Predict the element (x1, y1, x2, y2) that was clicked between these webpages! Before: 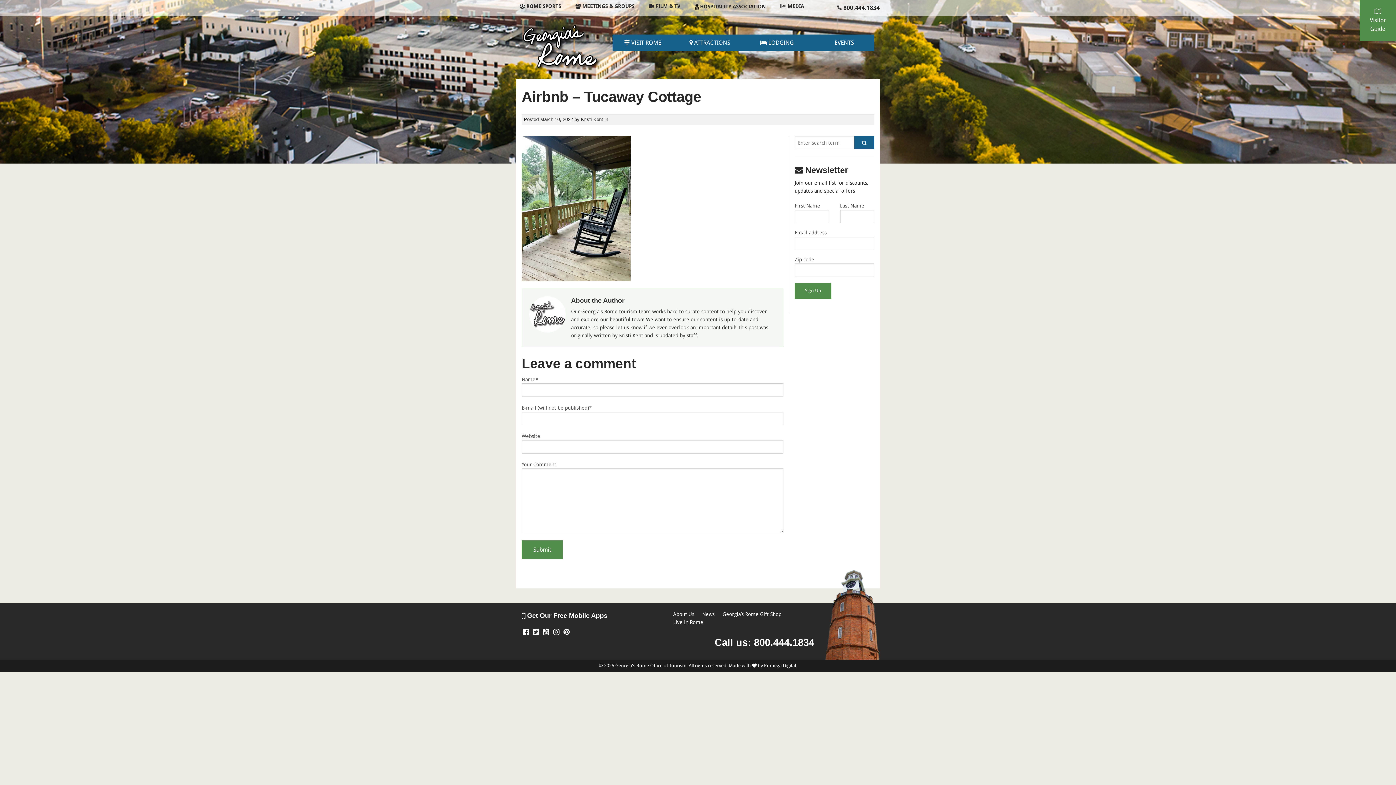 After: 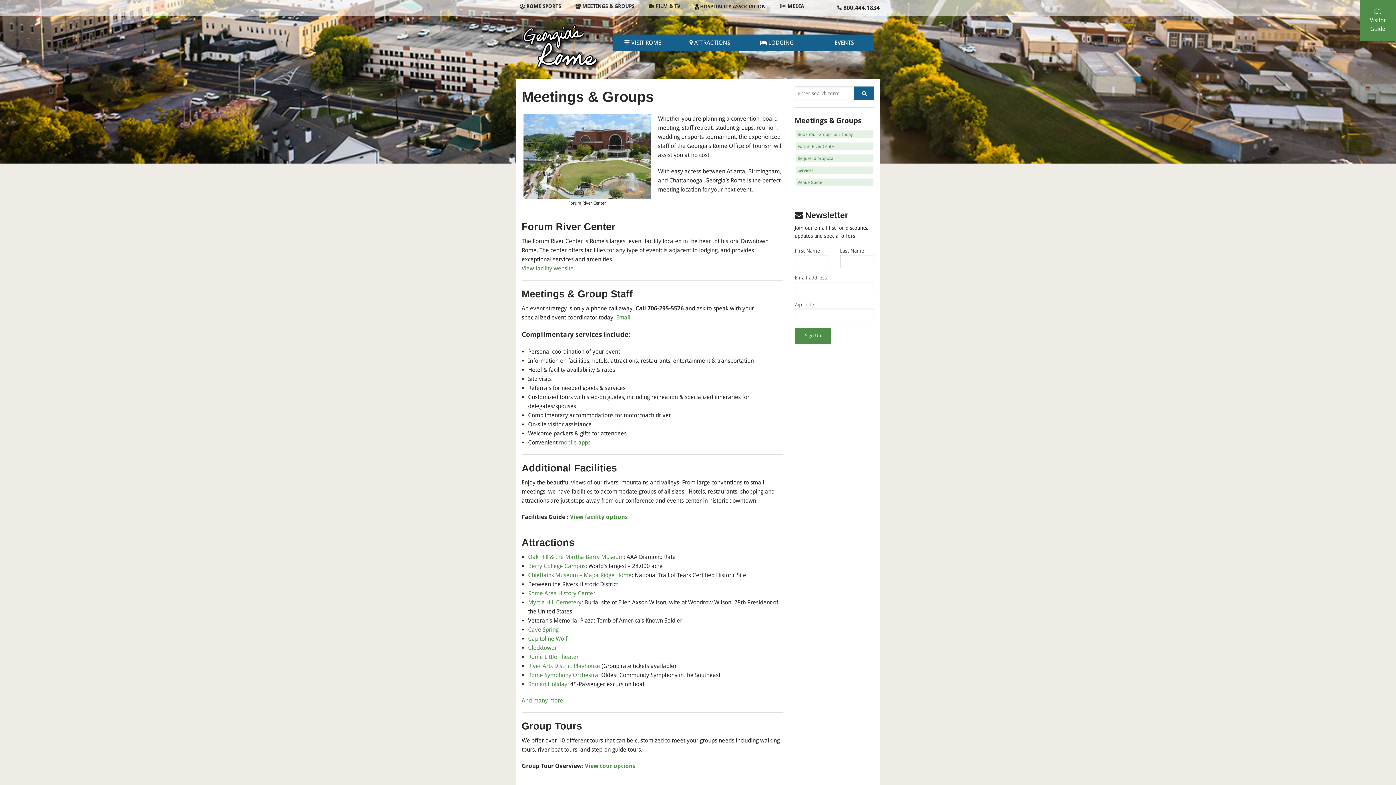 Action: label:  MEETINGS & GROUPS bbox: (572, 3, 638, 8)